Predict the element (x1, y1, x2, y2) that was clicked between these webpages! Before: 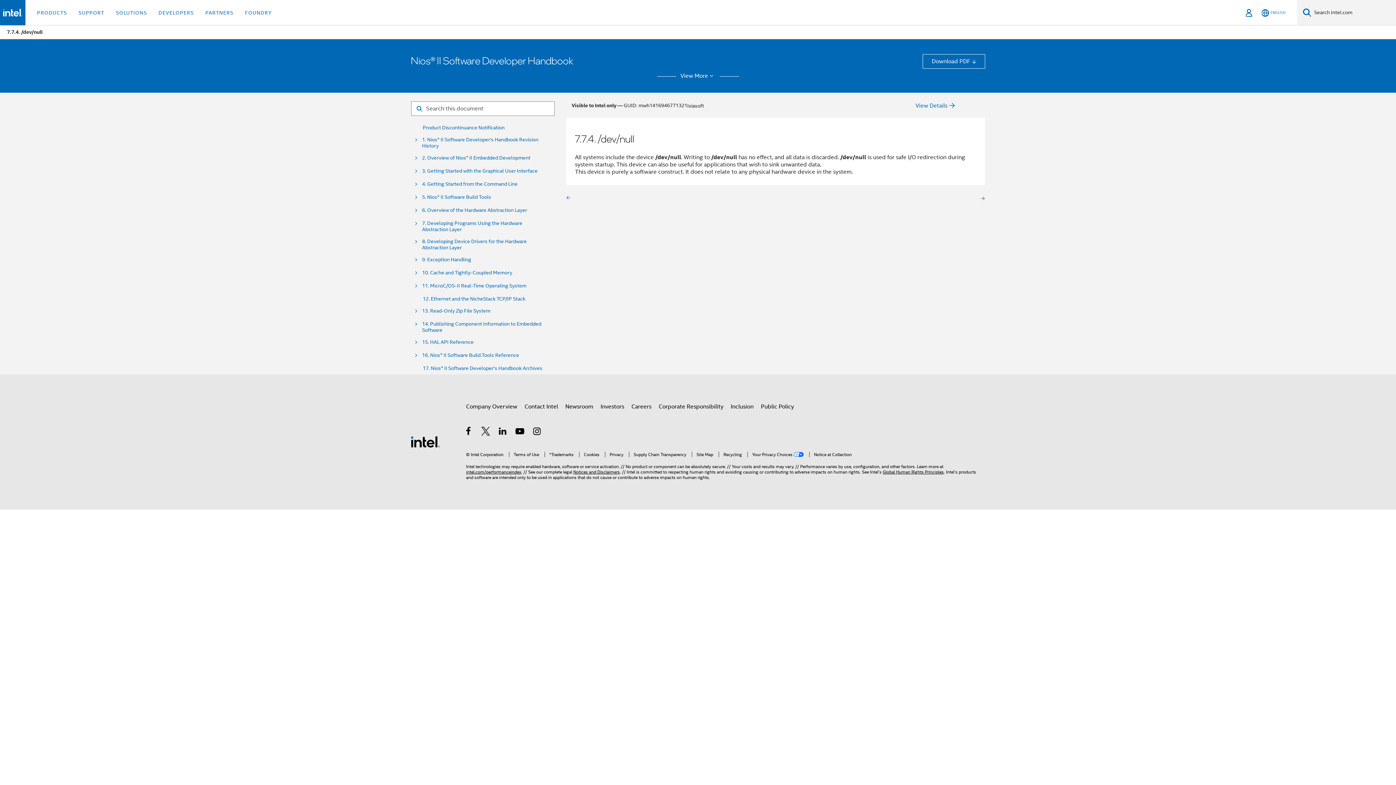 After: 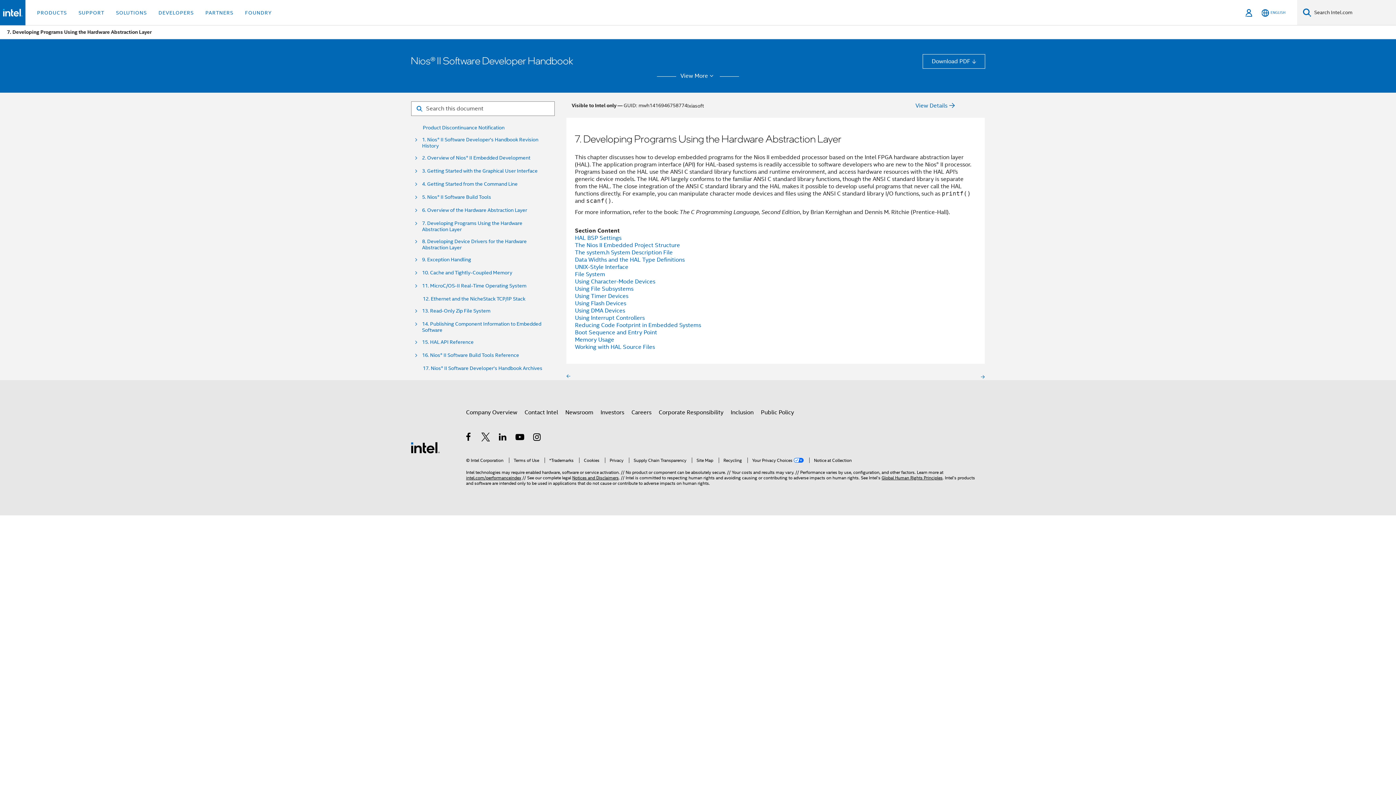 Action: label: 7. Developing Programs Using the Hardware Abstraction Layer bbox: (422, 220, 548, 232)